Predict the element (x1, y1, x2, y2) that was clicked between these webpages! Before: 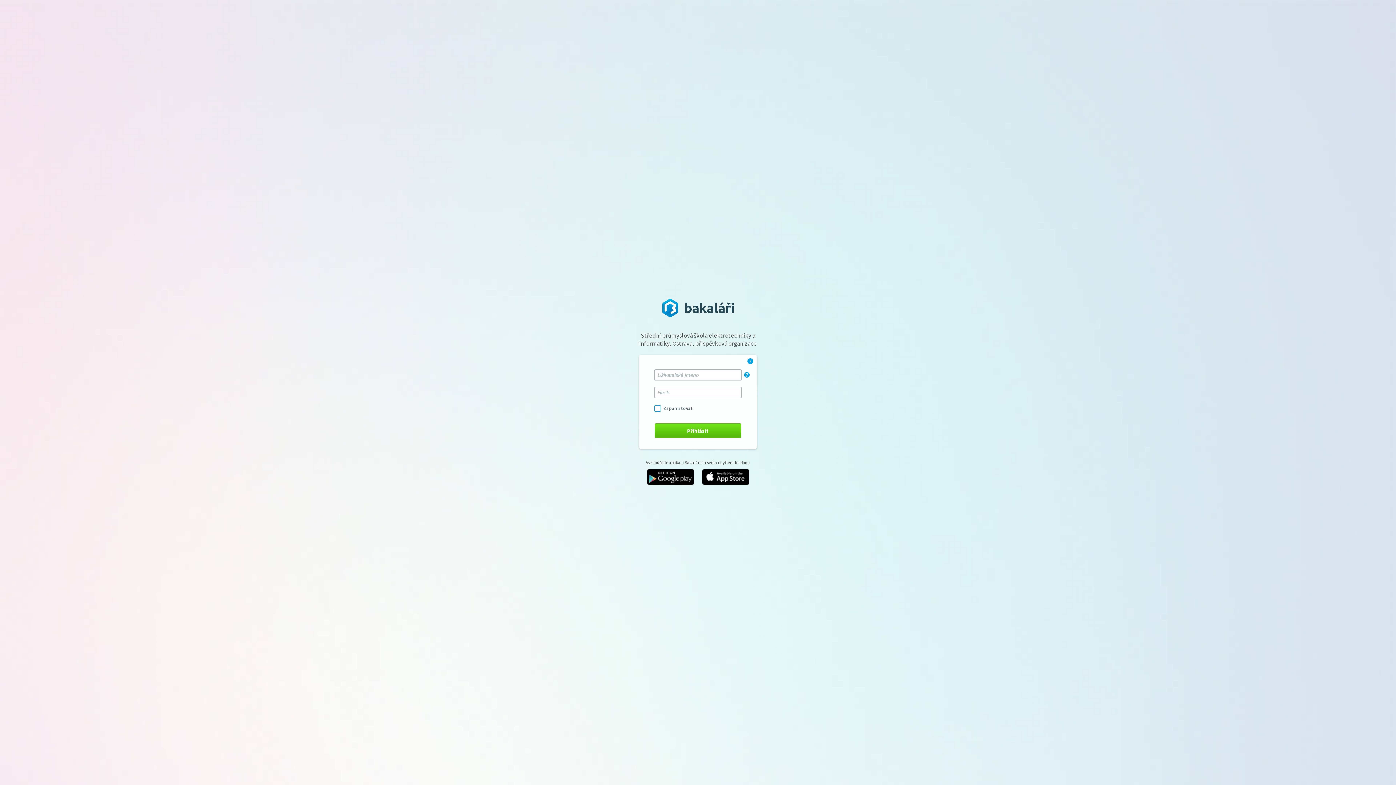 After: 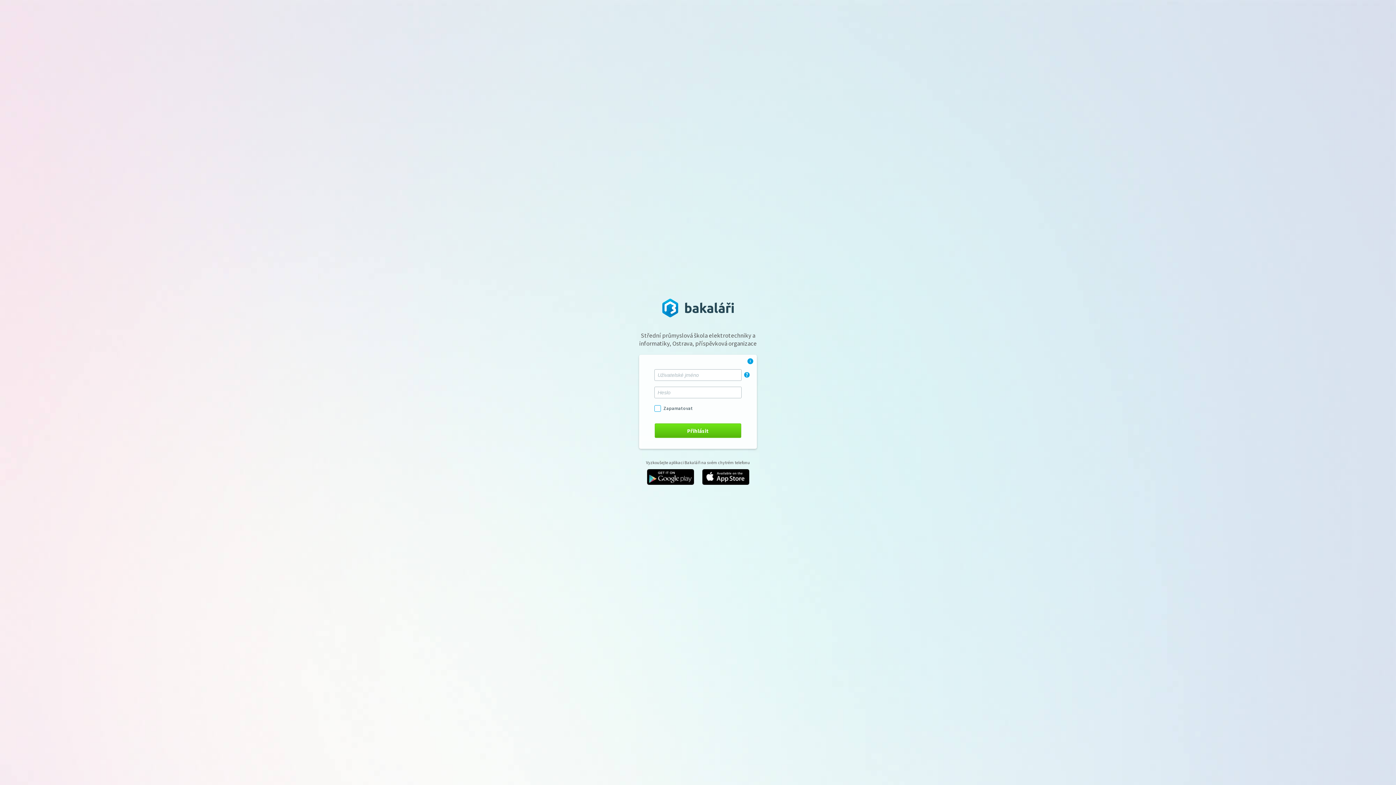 Action: bbox: (662, 311, 734, 318)